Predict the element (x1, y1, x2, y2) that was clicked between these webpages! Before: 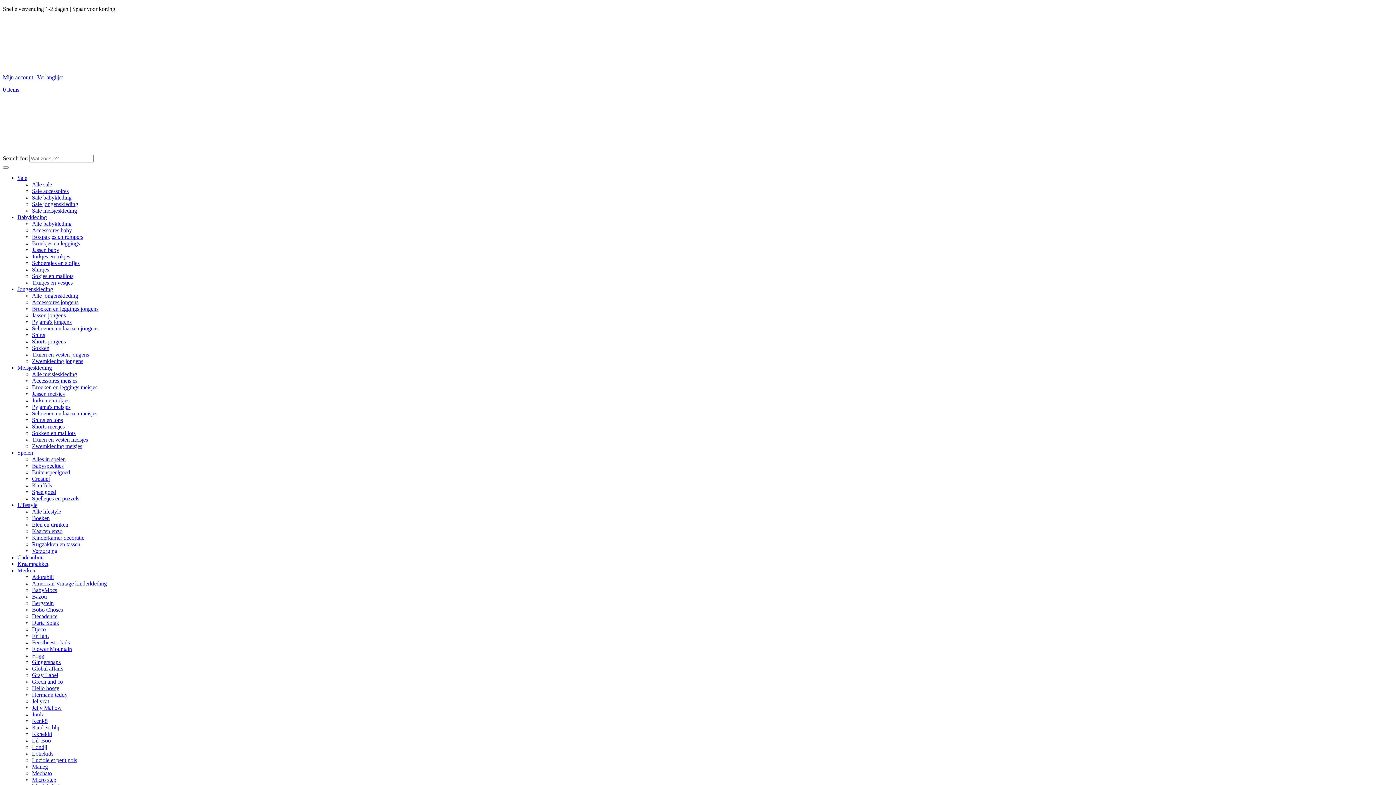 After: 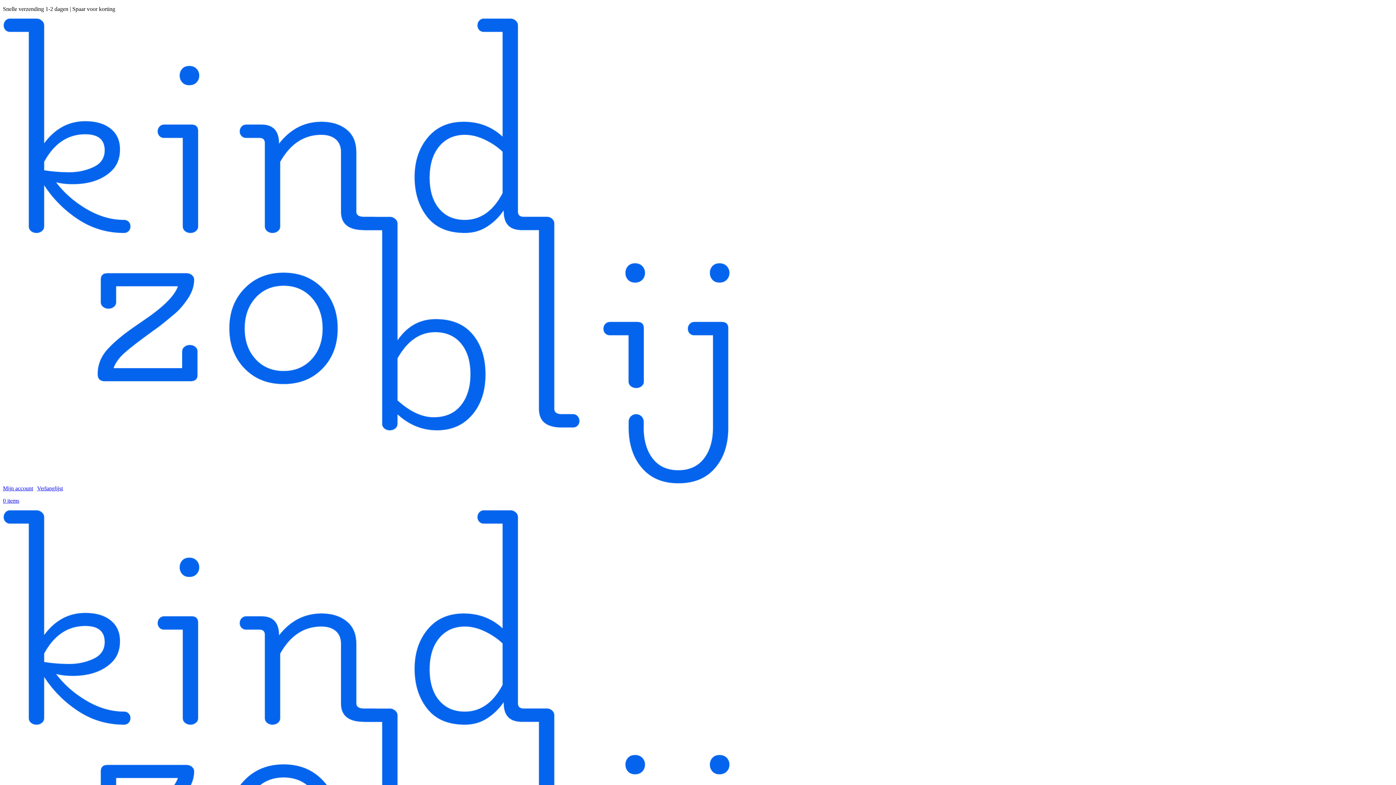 Action: bbox: (32, 515, 49, 521) label: Boeken